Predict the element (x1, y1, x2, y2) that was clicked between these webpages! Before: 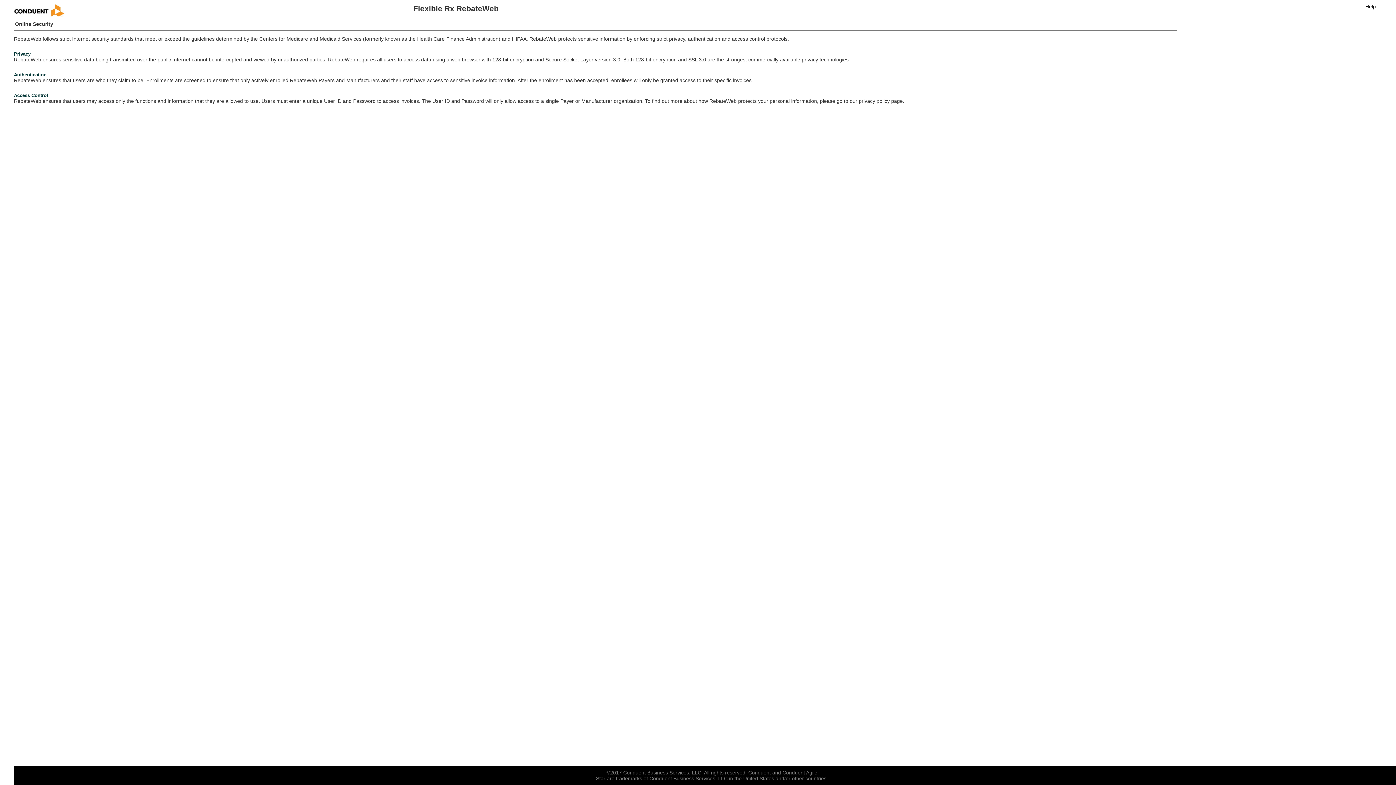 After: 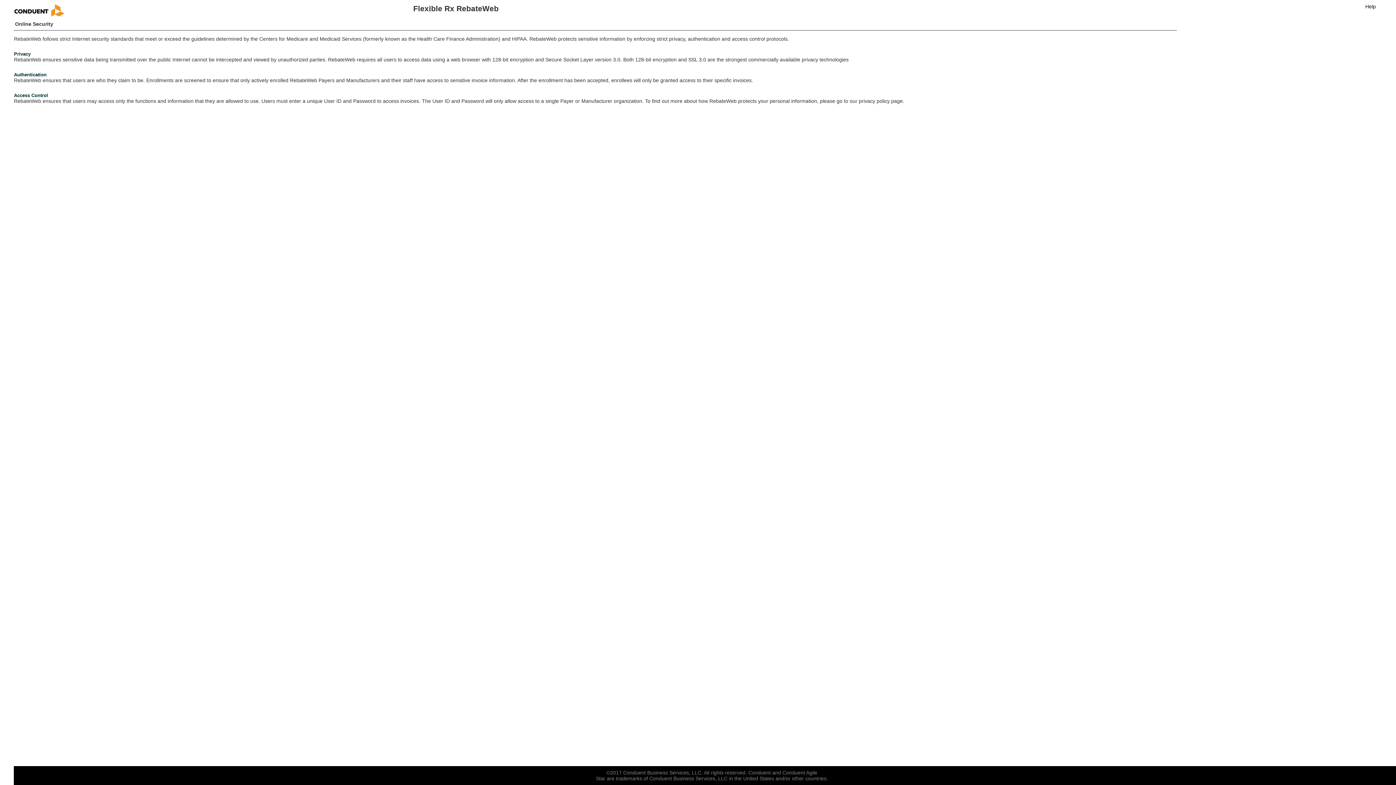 Action: bbox: (13, 0, 64, 20)